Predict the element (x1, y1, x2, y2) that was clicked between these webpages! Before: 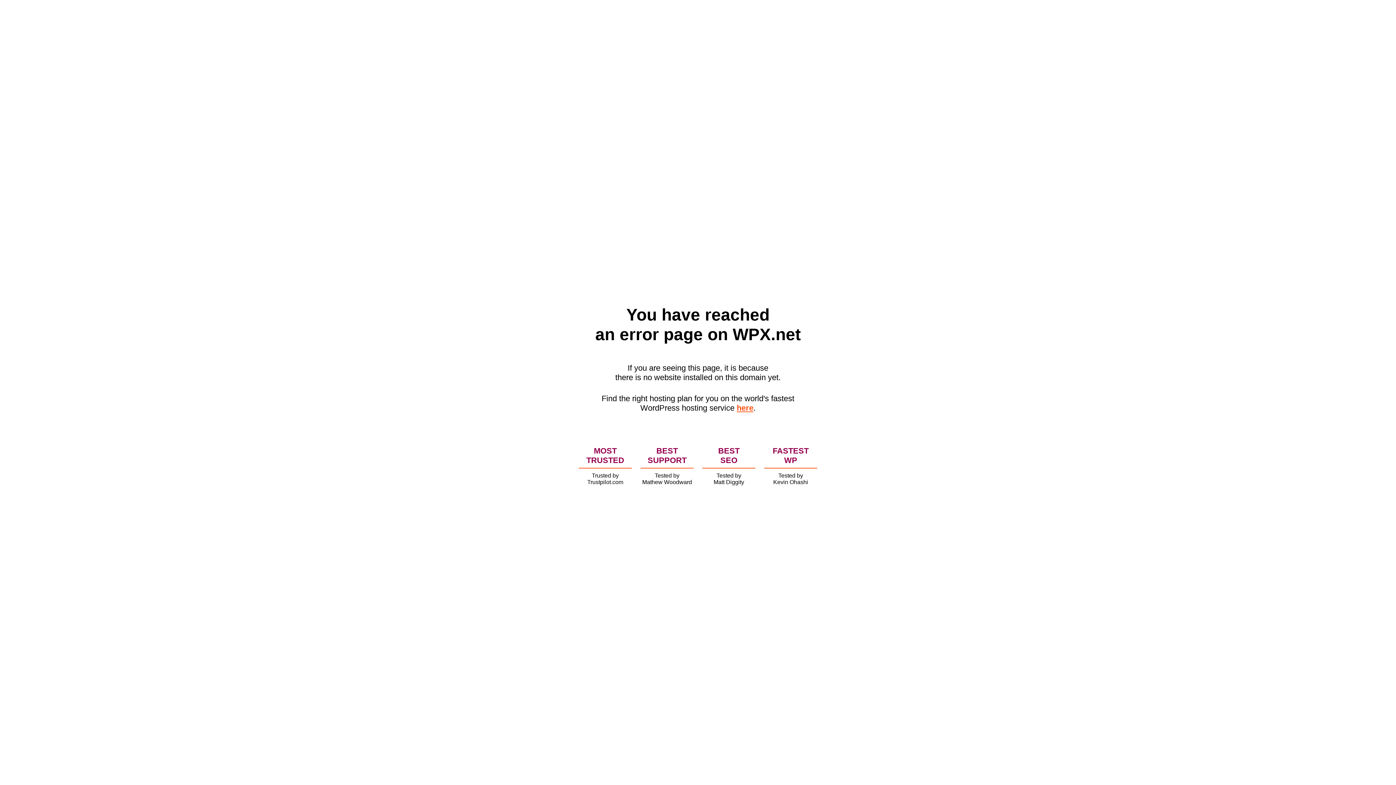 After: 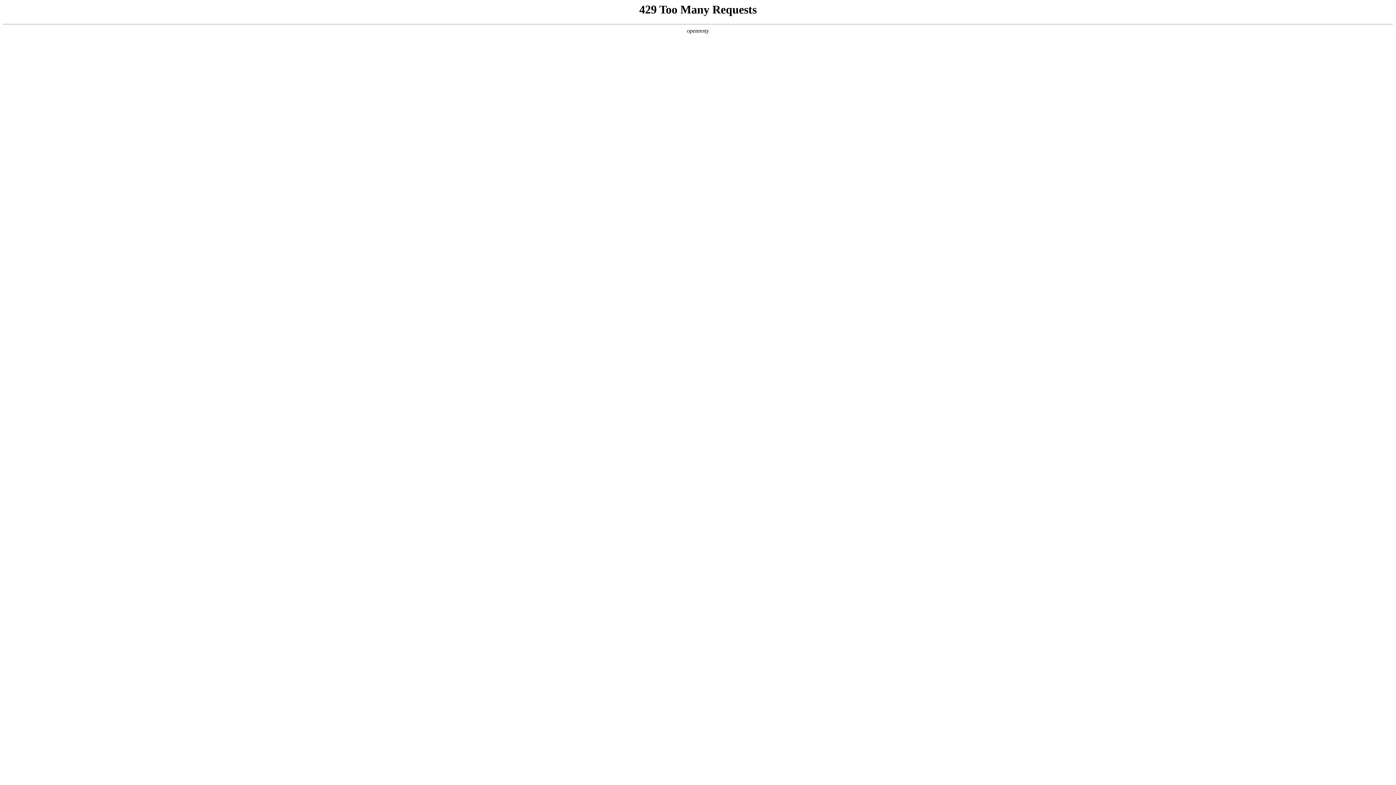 Action: label: here bbox: (736, 403, 753, 412)